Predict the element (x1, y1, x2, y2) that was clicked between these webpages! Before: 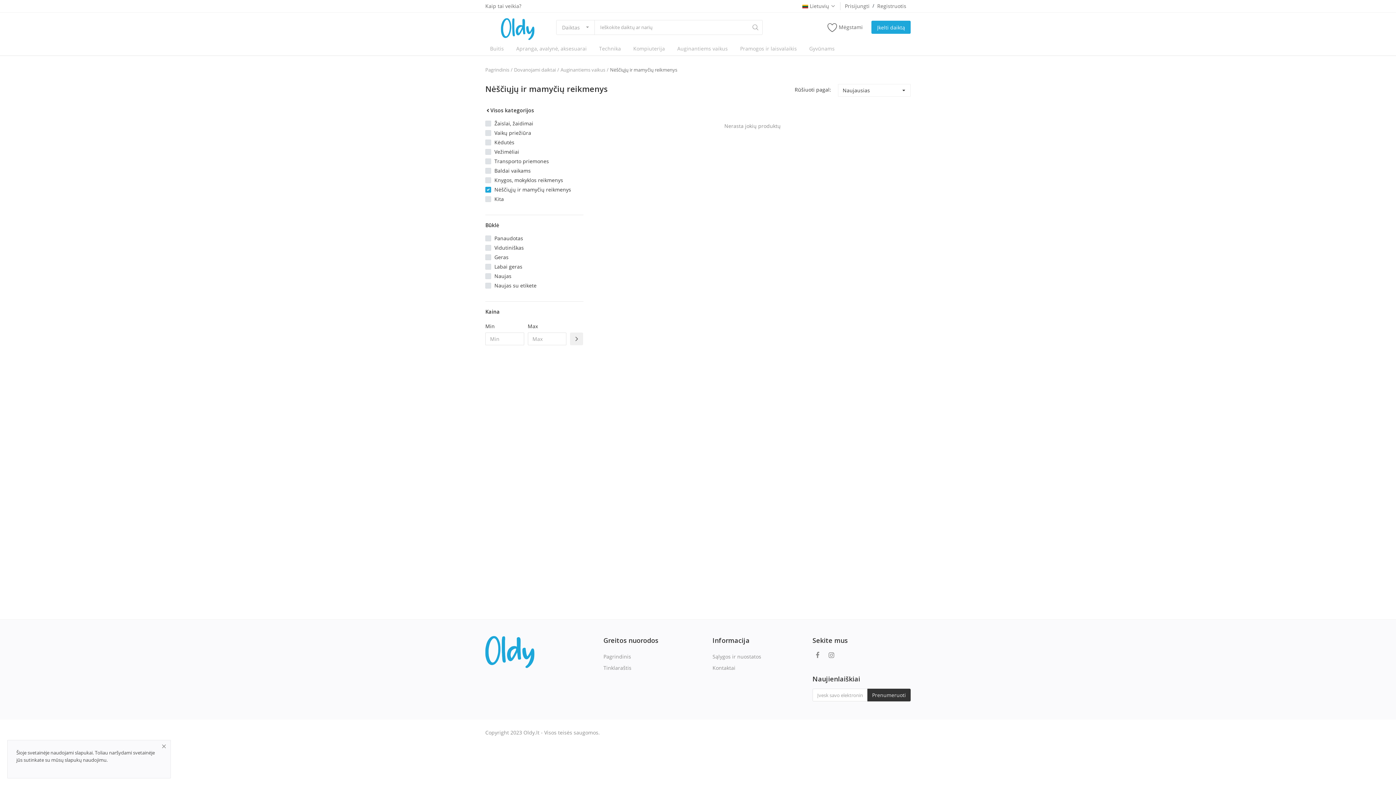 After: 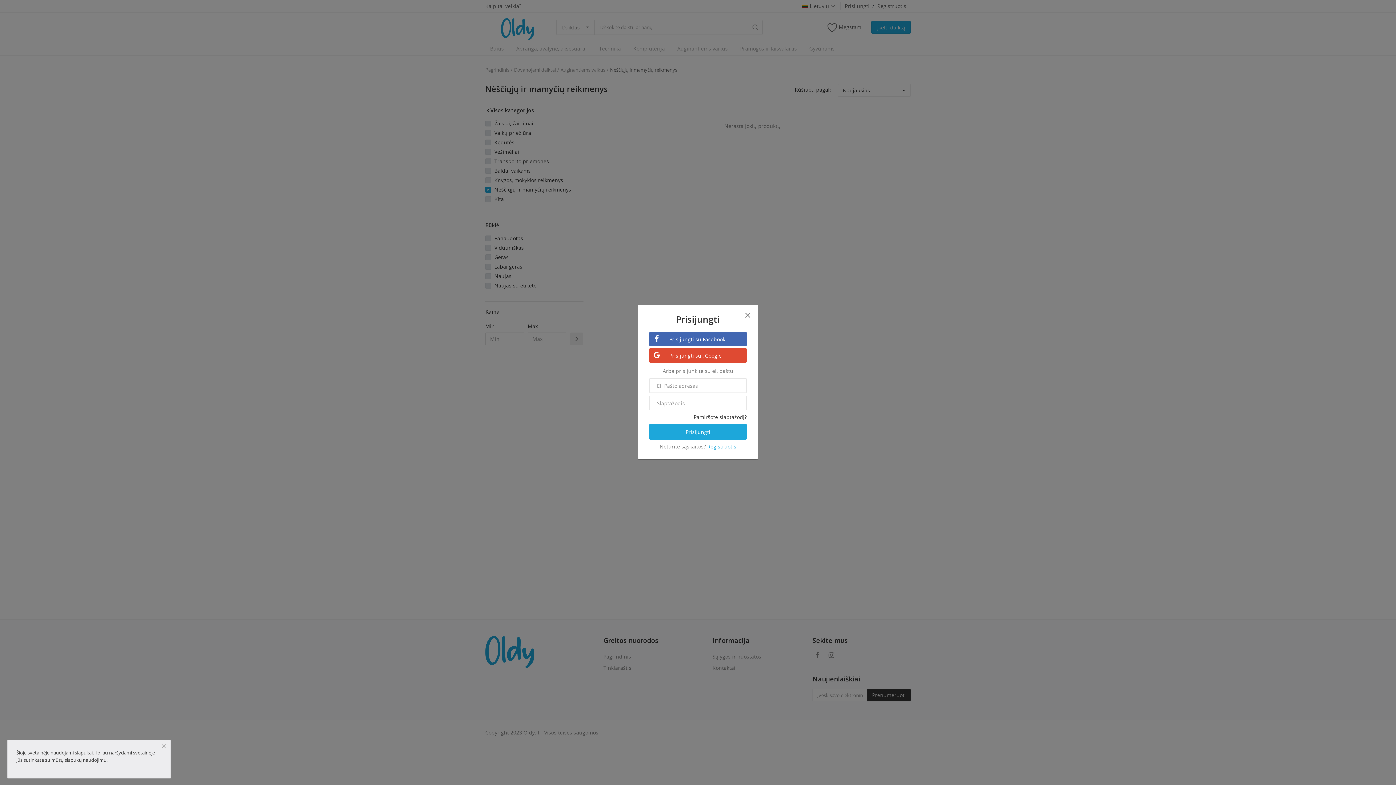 Action: label: Įkelti daiktą bbox: (871, 20, 910, 33)